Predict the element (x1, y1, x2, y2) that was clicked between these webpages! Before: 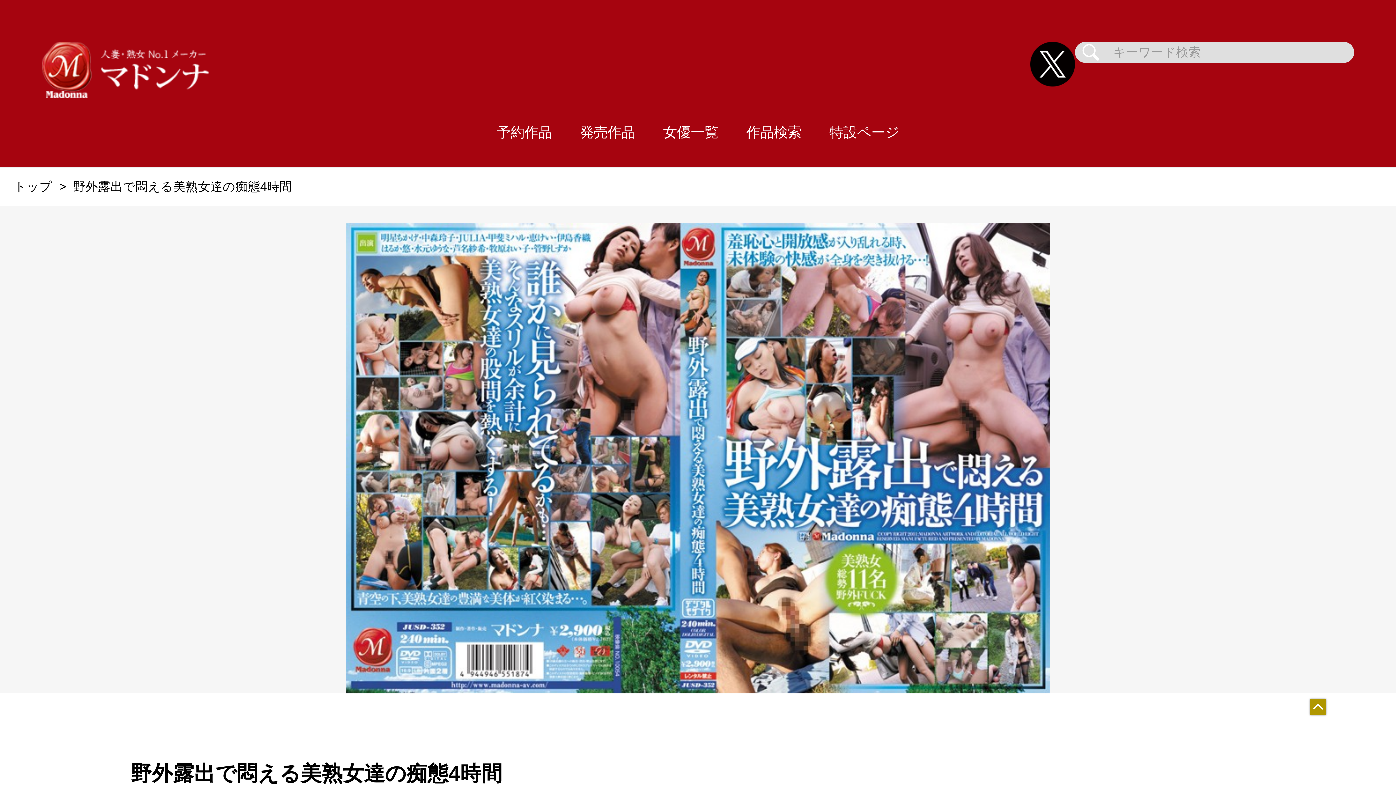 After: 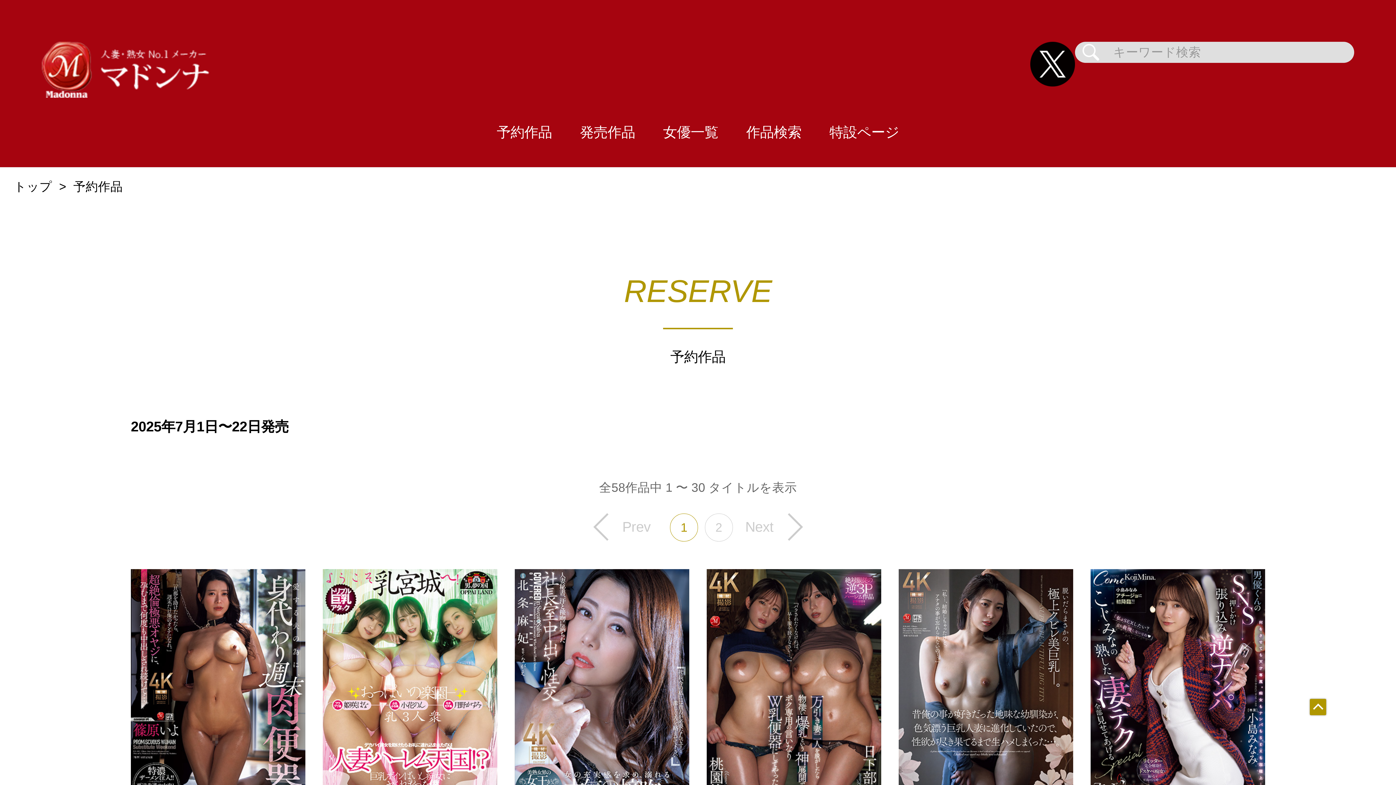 Action: label: 予約作品 bbox: (482, 97, 566, 167)